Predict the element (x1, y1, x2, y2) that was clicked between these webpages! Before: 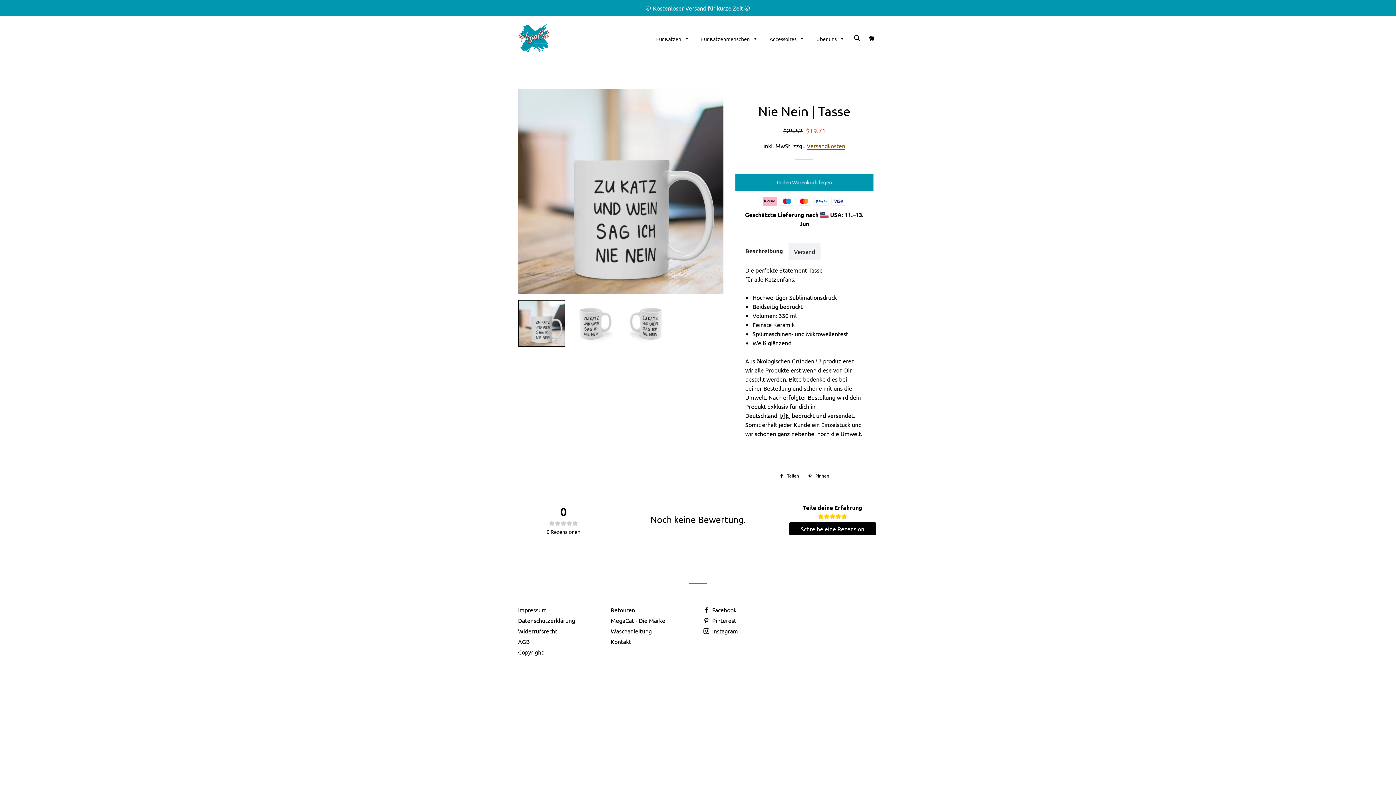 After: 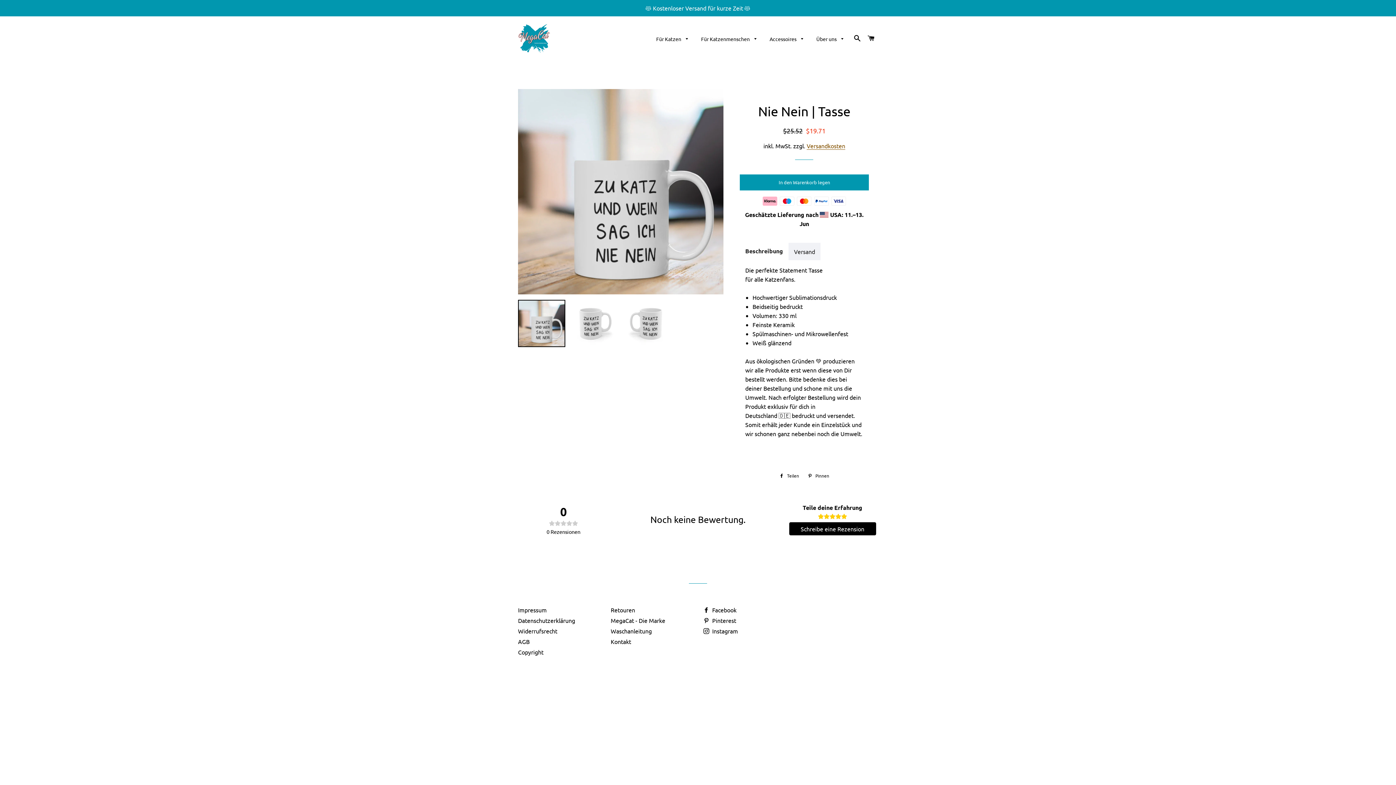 Action: bbox: (775, 472, 802, 480) label:  Teilen
Auf Facebook teilen